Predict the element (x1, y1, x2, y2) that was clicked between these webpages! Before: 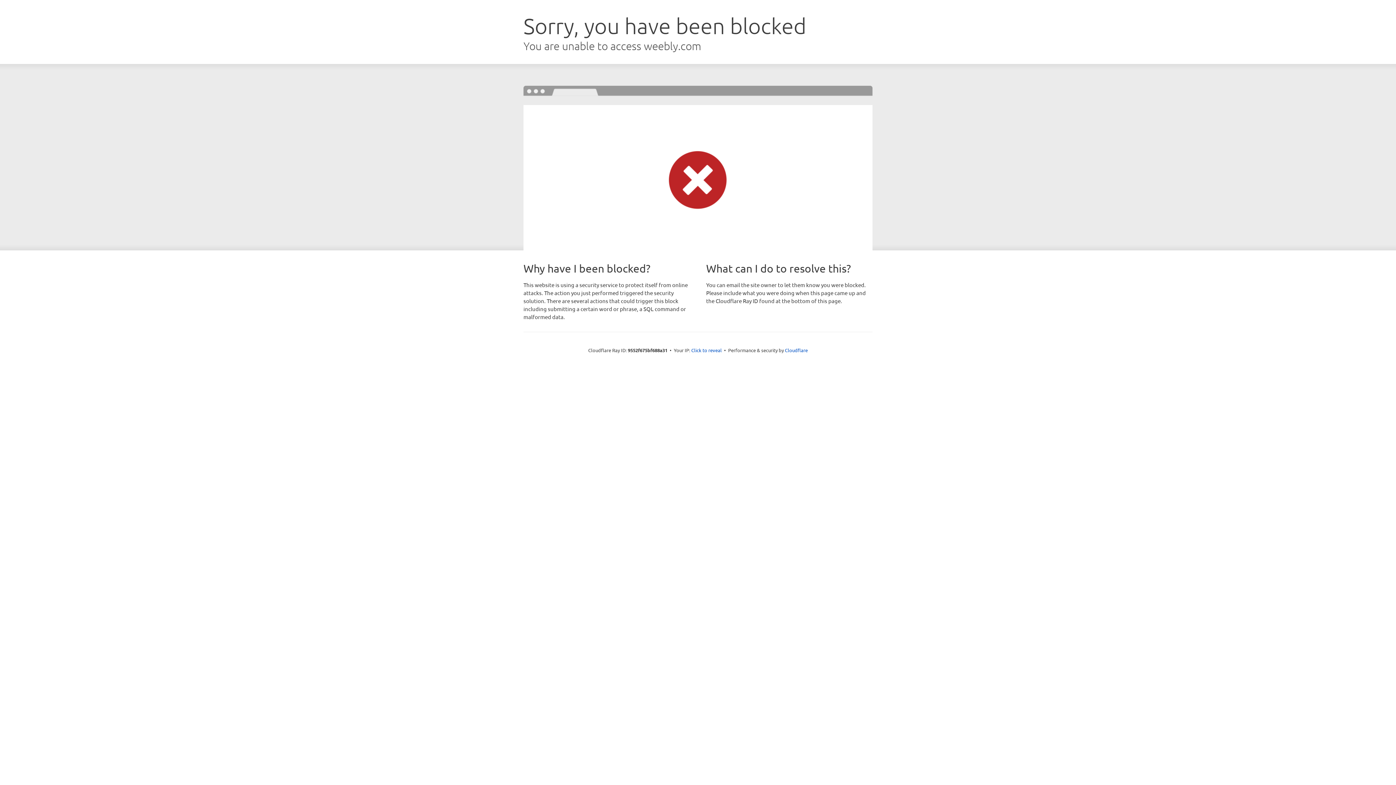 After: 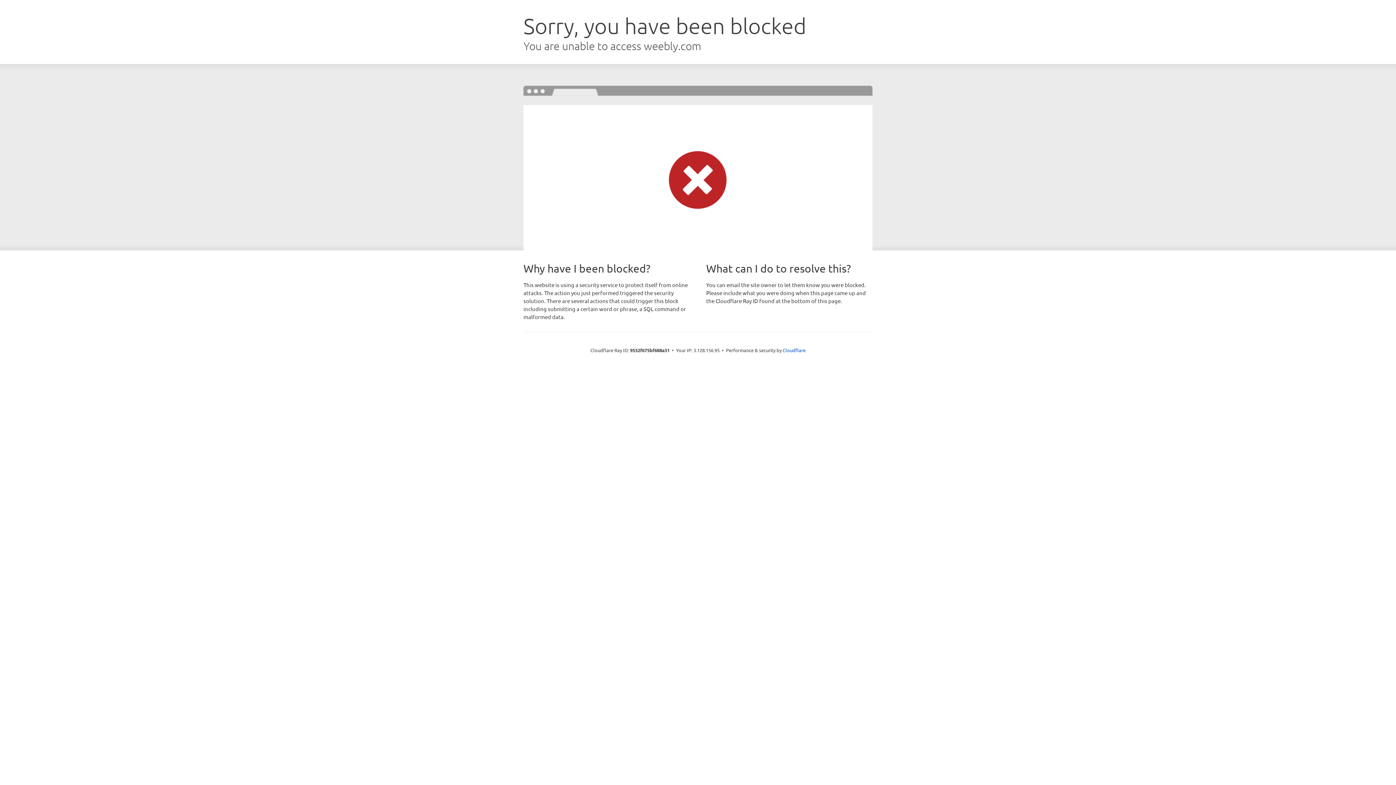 Action: label: Click to reveal bbox: (691, 346, 722, 353)